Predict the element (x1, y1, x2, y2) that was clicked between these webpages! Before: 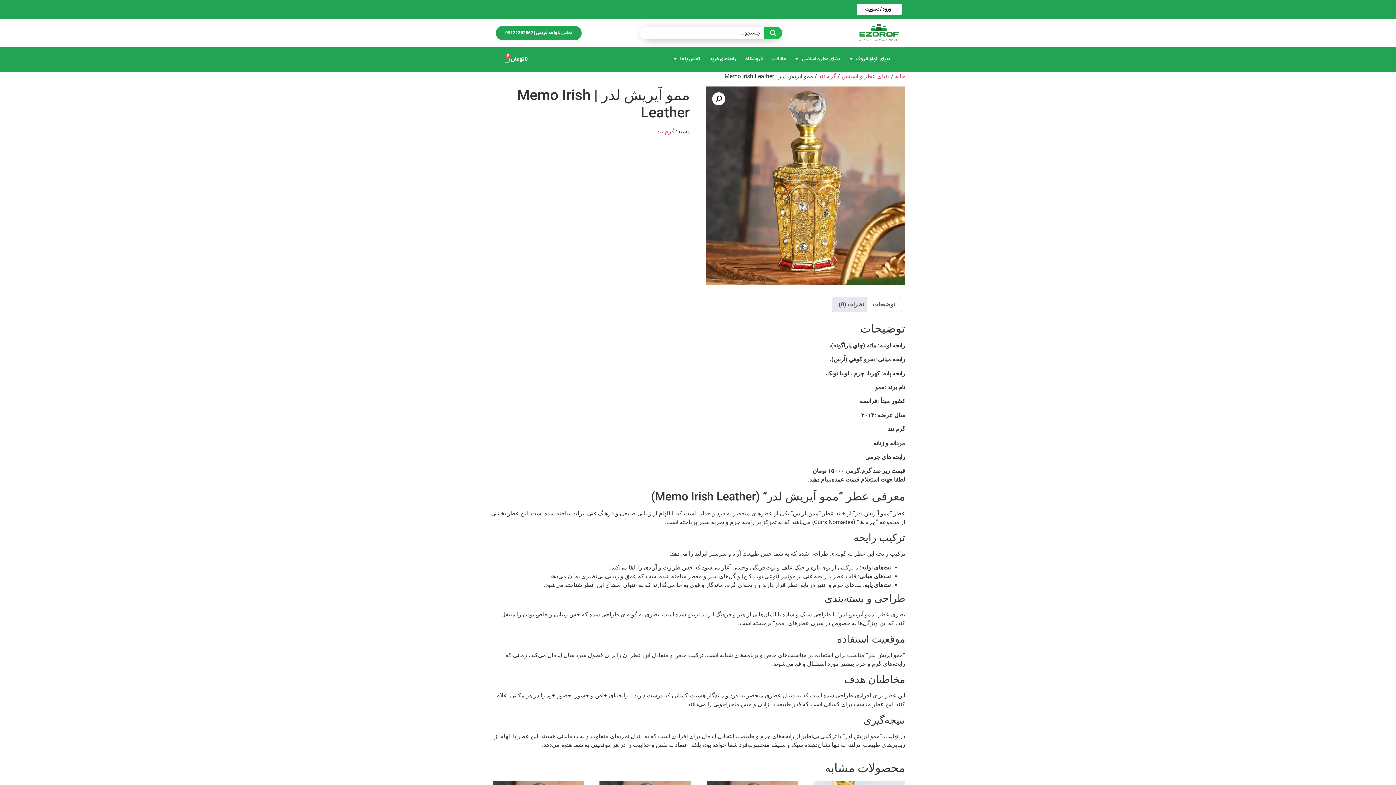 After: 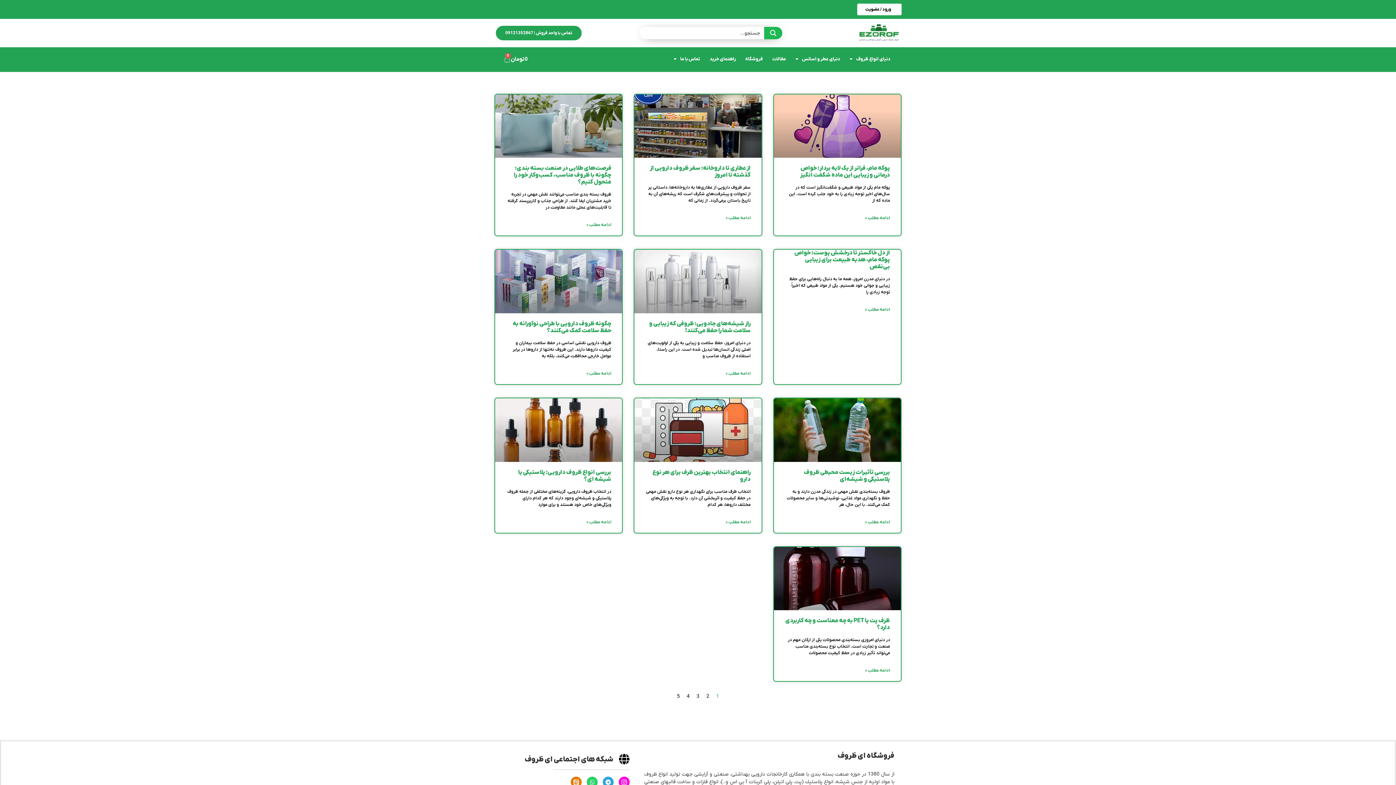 Action: label: مقالات bbox: (767, 50, 790, 67)